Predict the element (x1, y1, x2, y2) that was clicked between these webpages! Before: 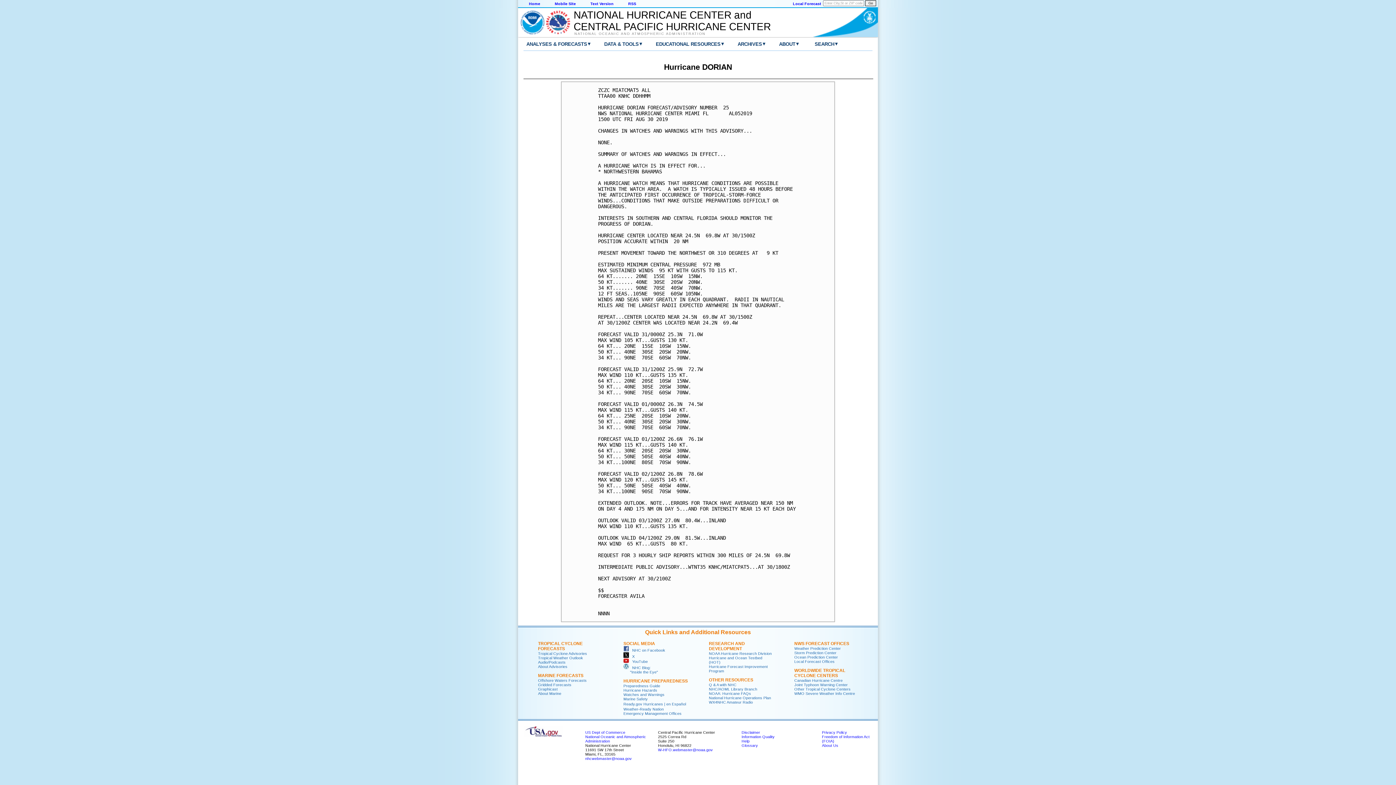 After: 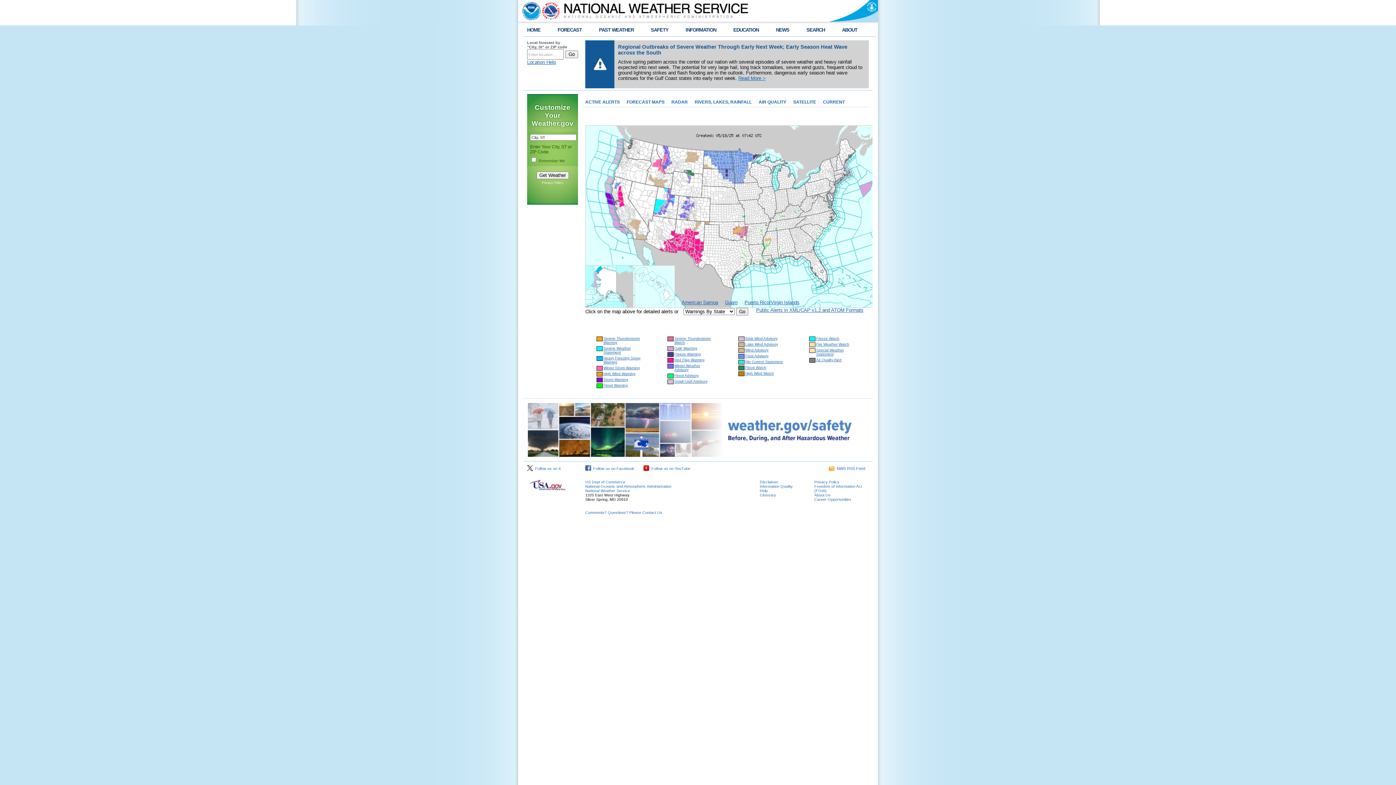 Action: label: Local Forecast Offices bbox: (794, 659, 834, 664)